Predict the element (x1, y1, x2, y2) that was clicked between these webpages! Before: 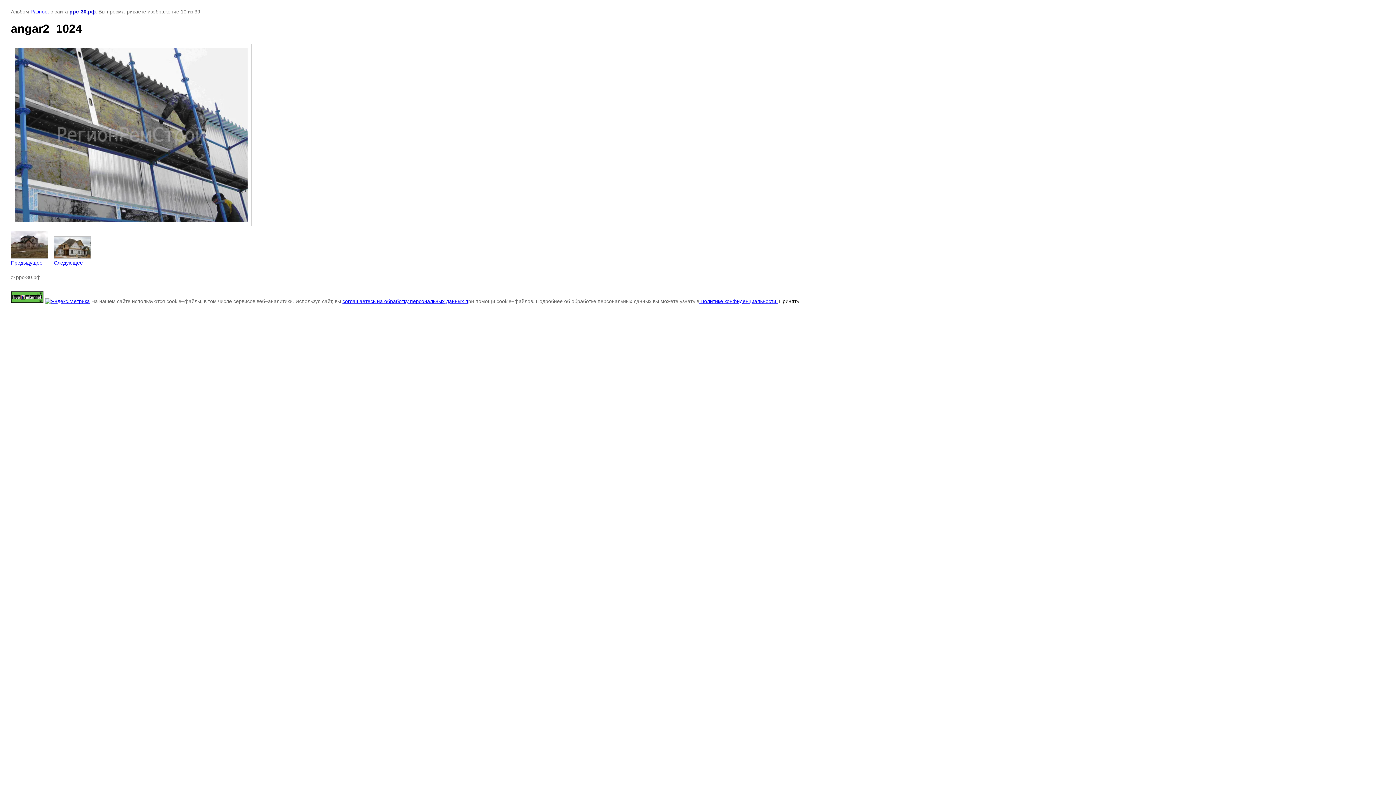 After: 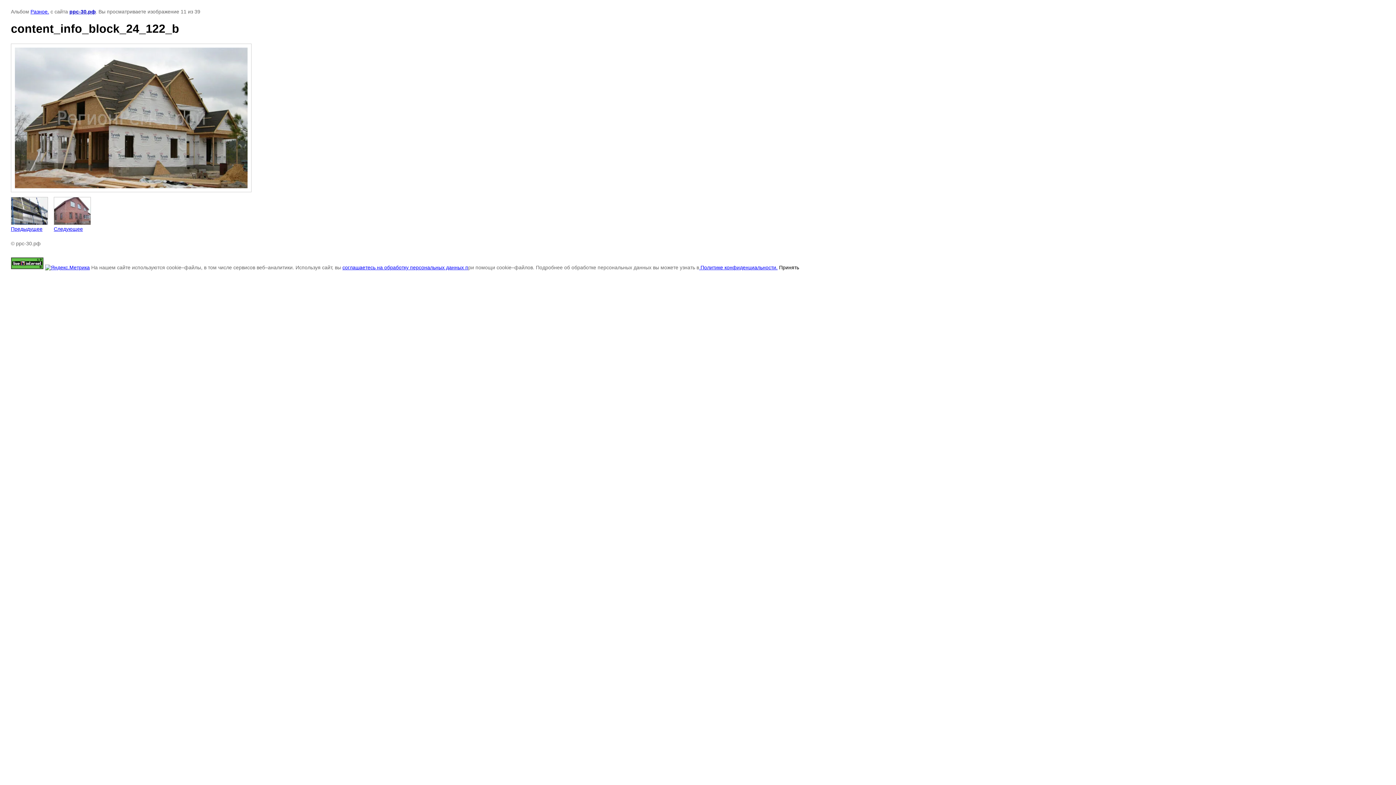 Action: bbox: (53, 236, 90, 265) label: 
Следующее